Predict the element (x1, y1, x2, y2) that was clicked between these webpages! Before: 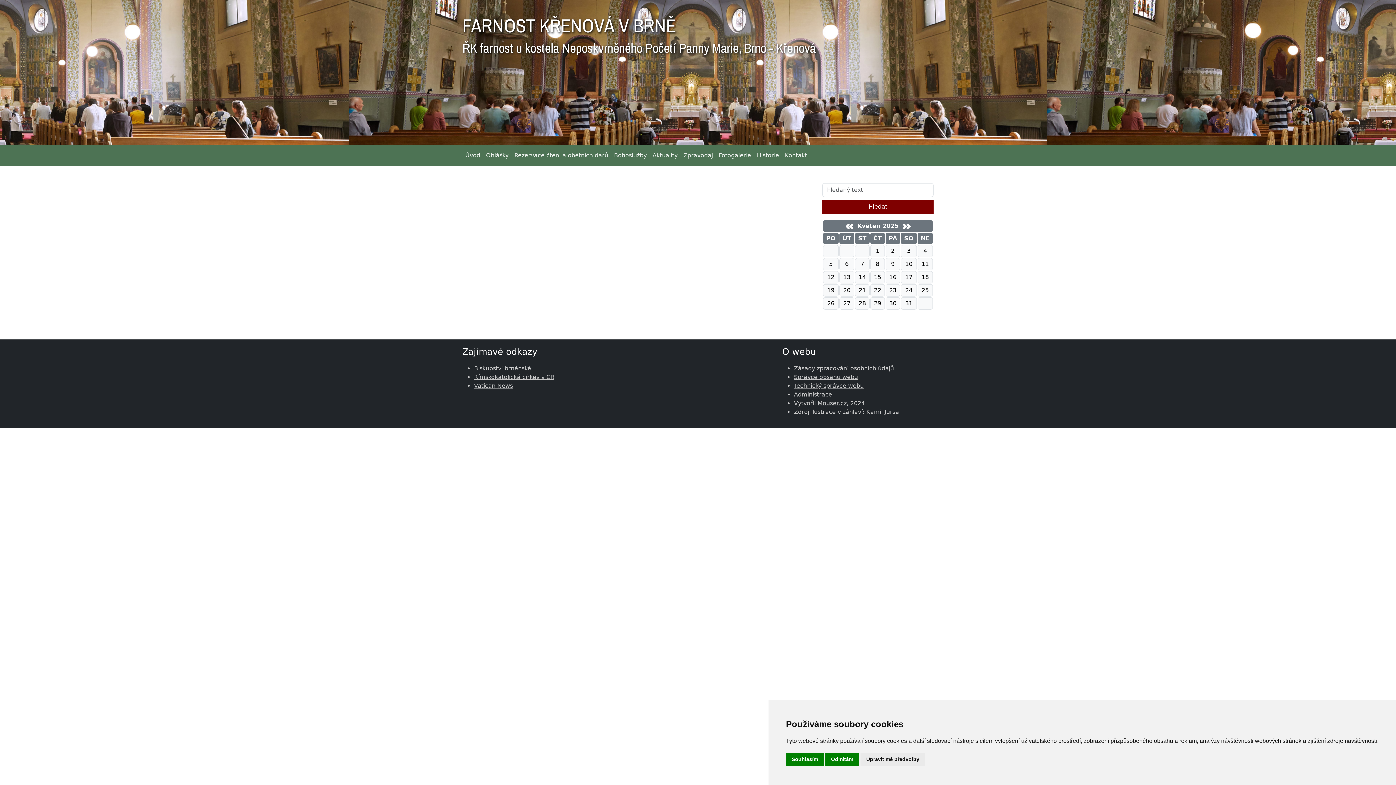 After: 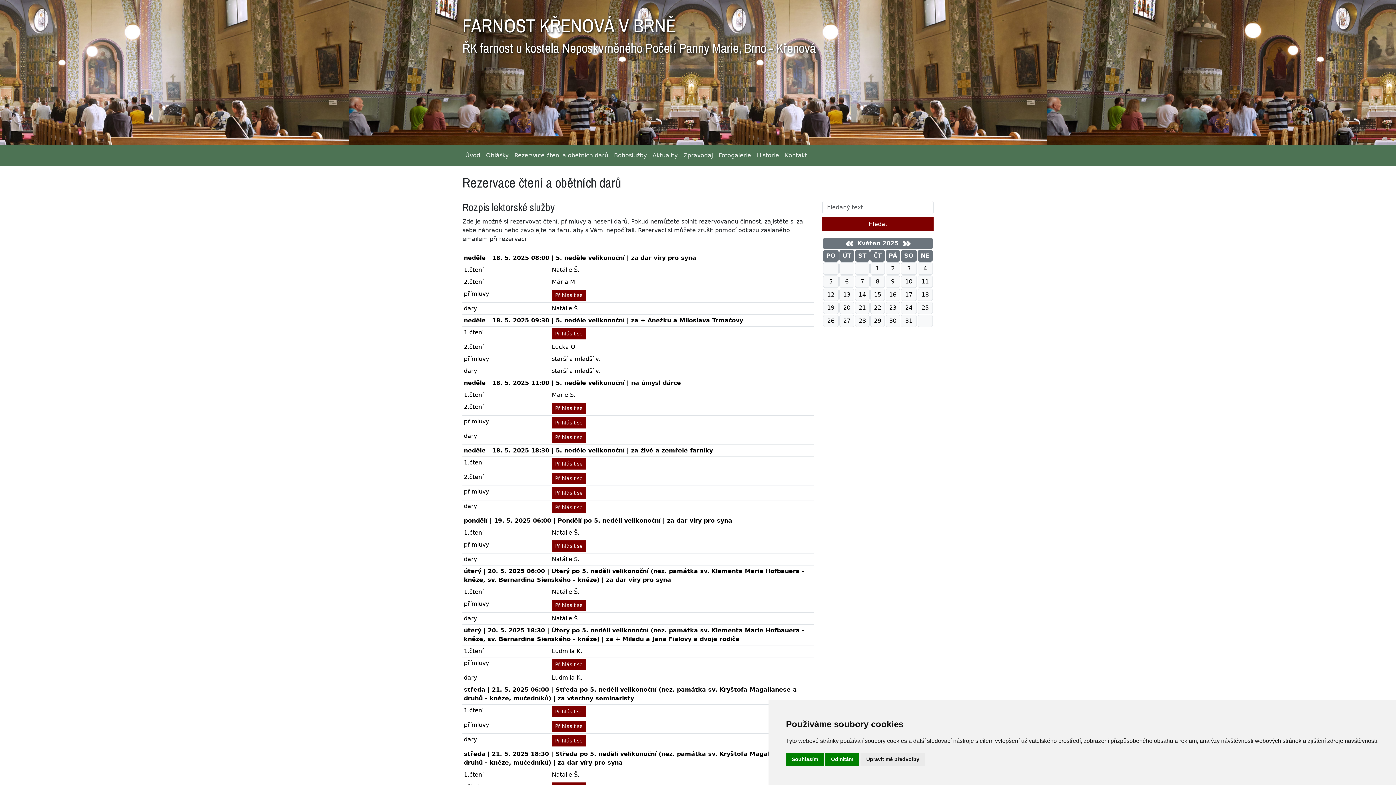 Action: label: Rezervace čtení a obětních darů bbox: (511, 148, 611, 162)